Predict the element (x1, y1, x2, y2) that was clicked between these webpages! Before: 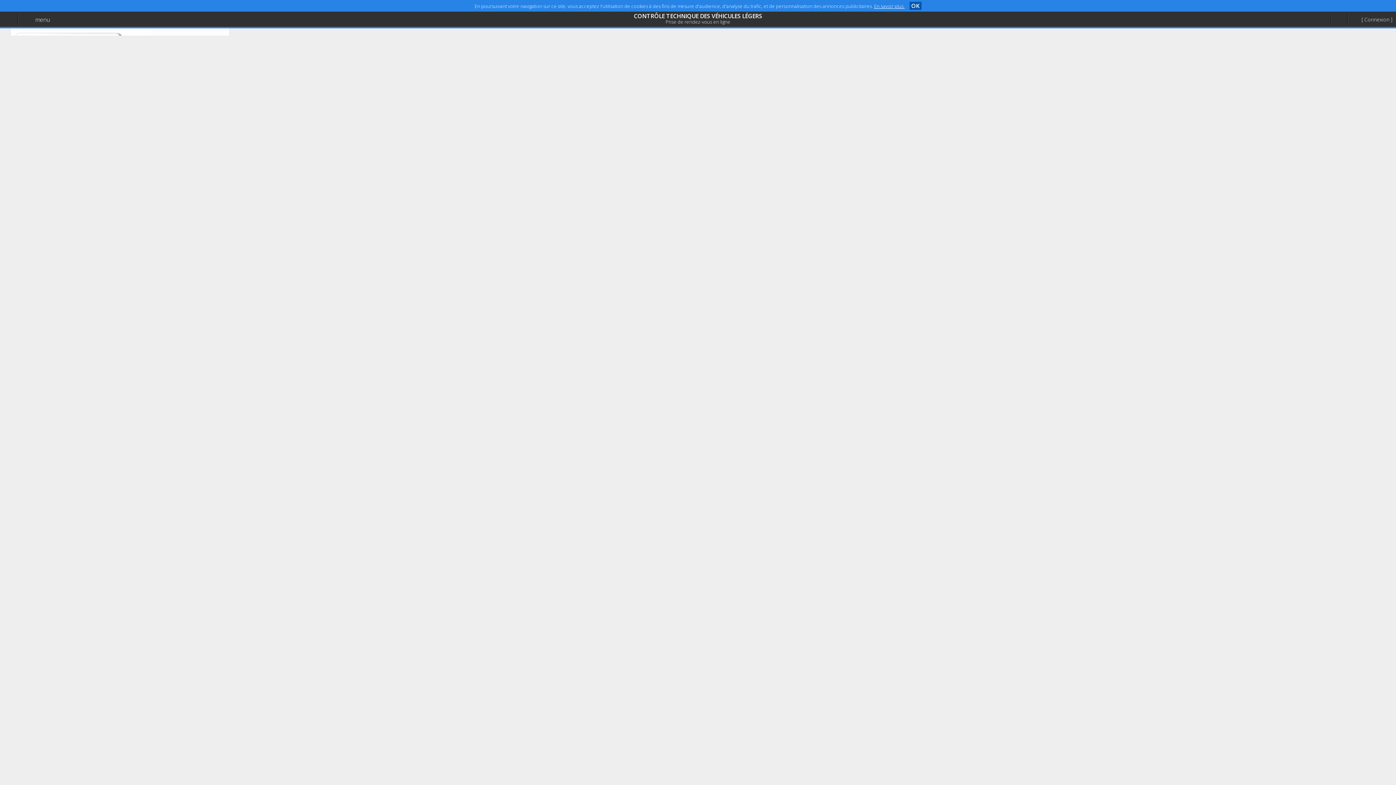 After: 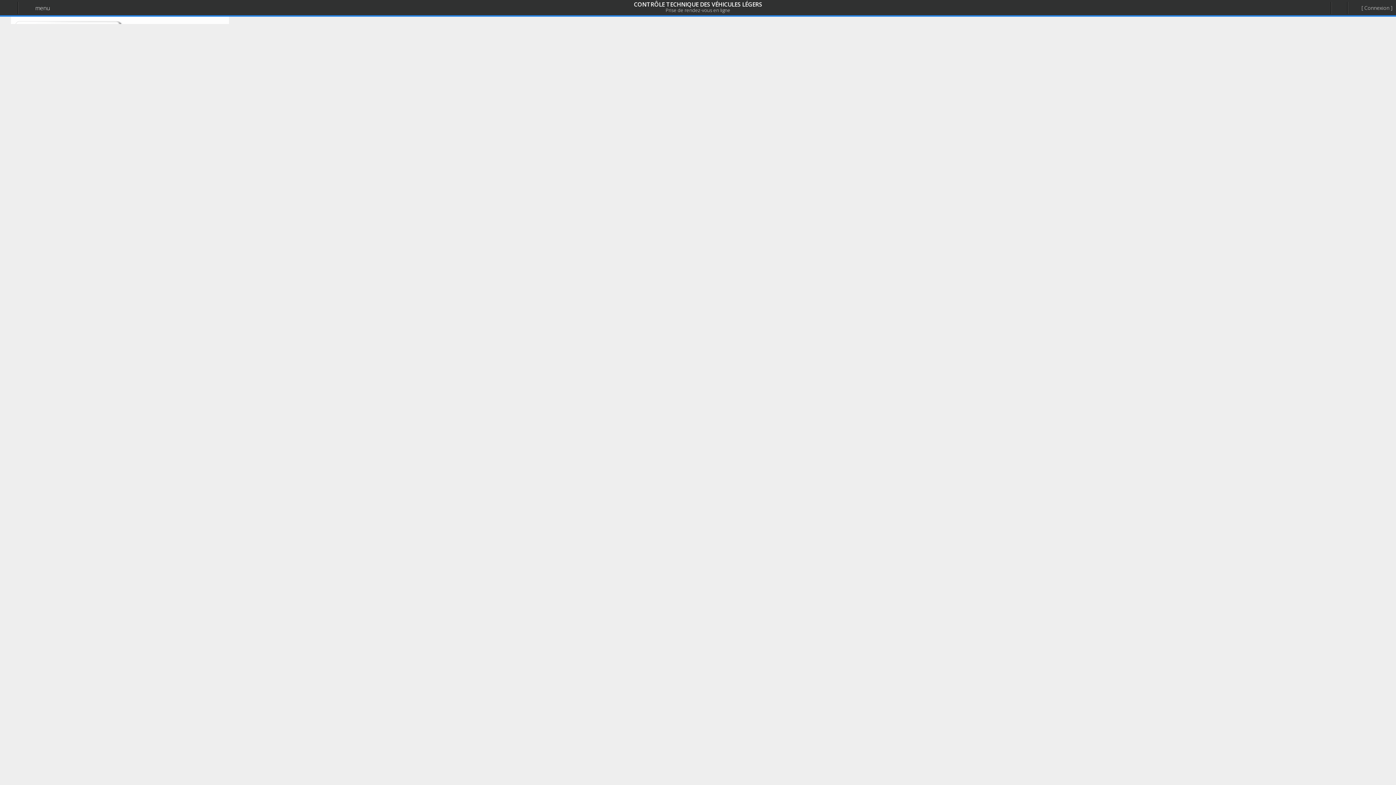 Action: label: Accueil bbox: (0, 16, 97, 31)